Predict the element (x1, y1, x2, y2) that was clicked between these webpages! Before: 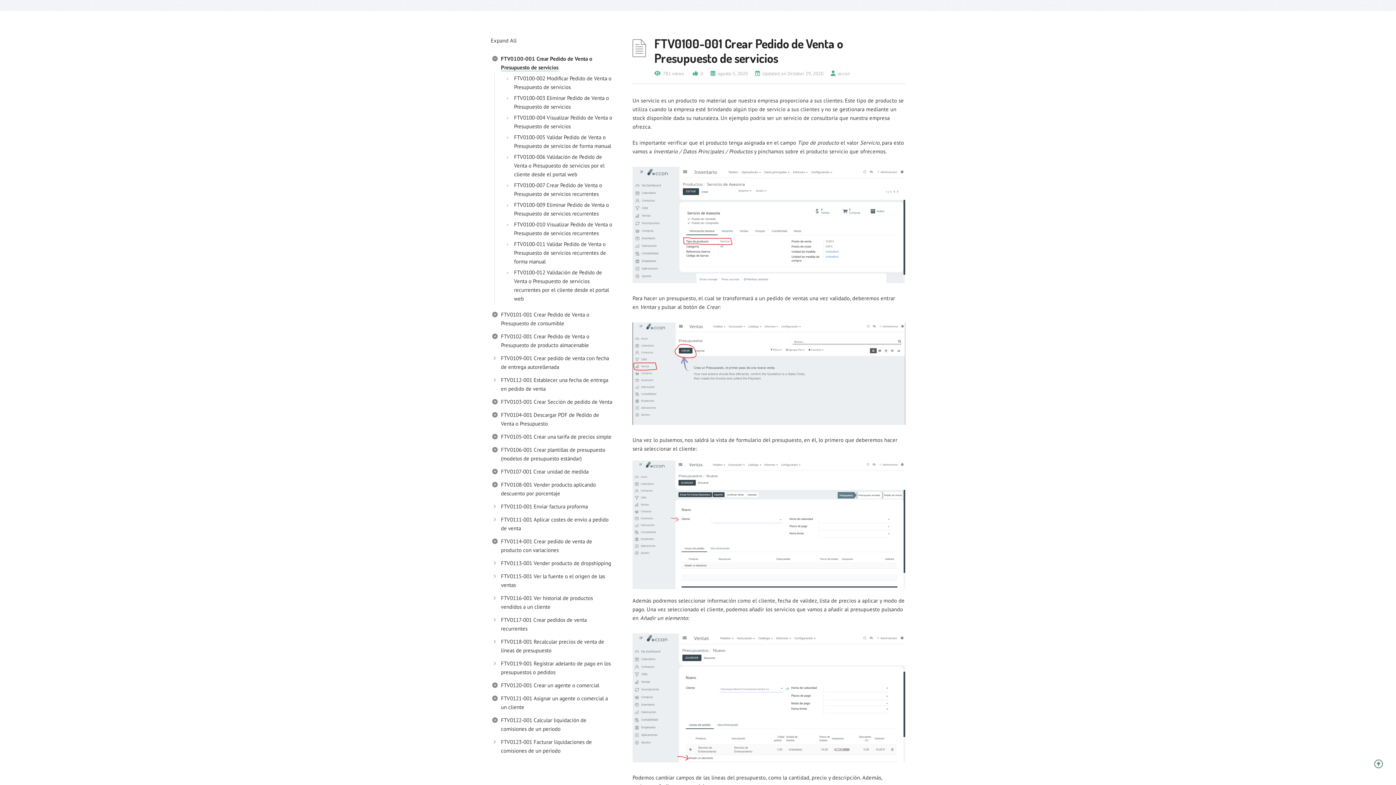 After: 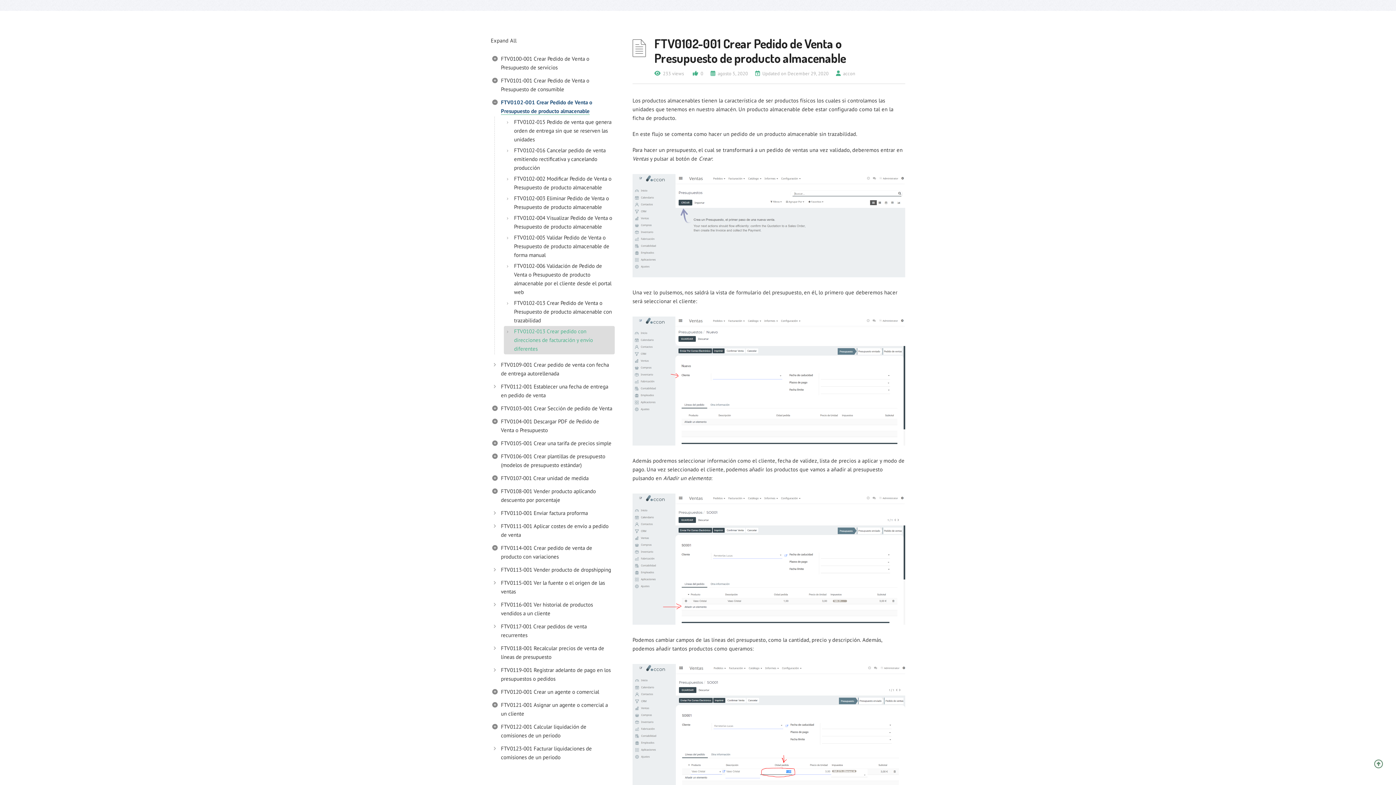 Action: bbox: (490, 331, 614, 351) label: FTV0102-001 Crear Pedido de Venta o Presupuesto de producto almacenable